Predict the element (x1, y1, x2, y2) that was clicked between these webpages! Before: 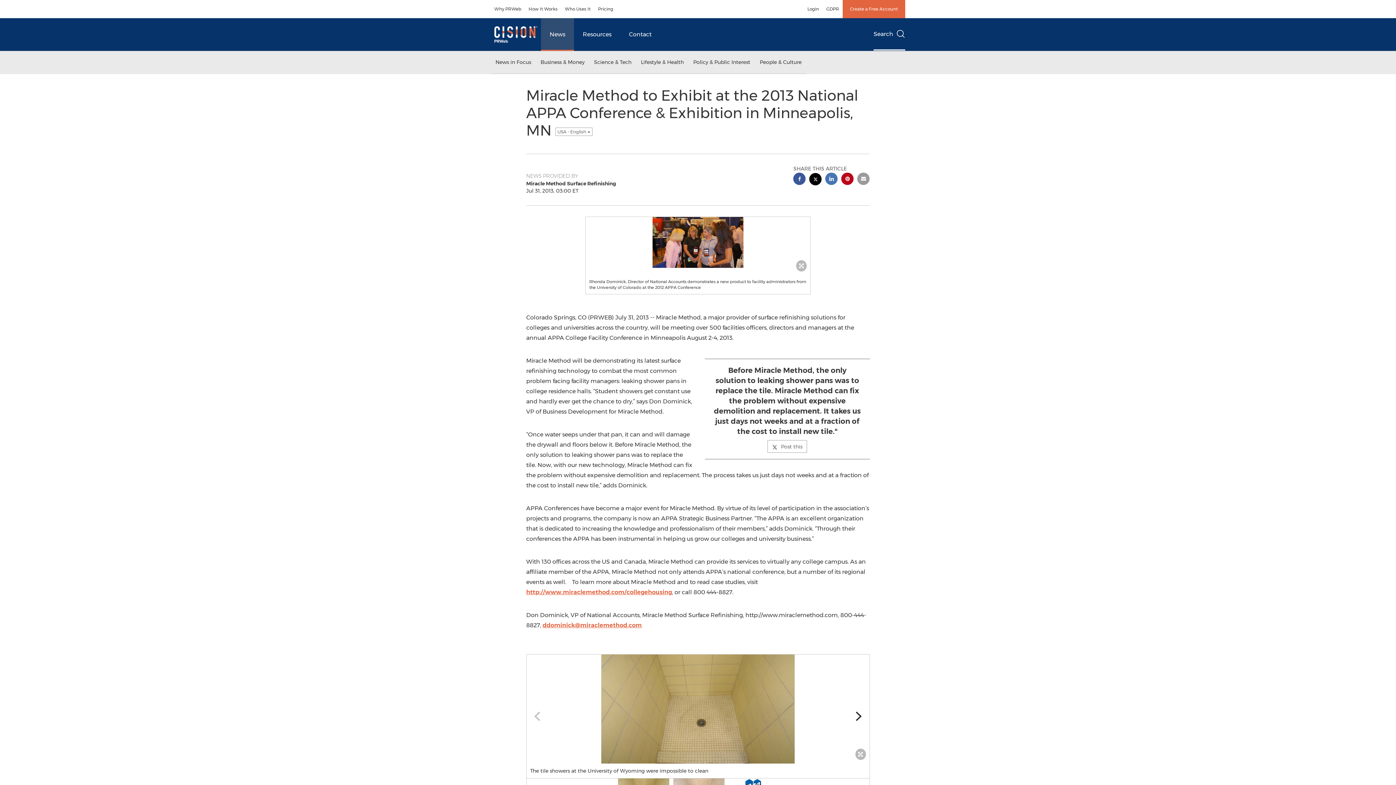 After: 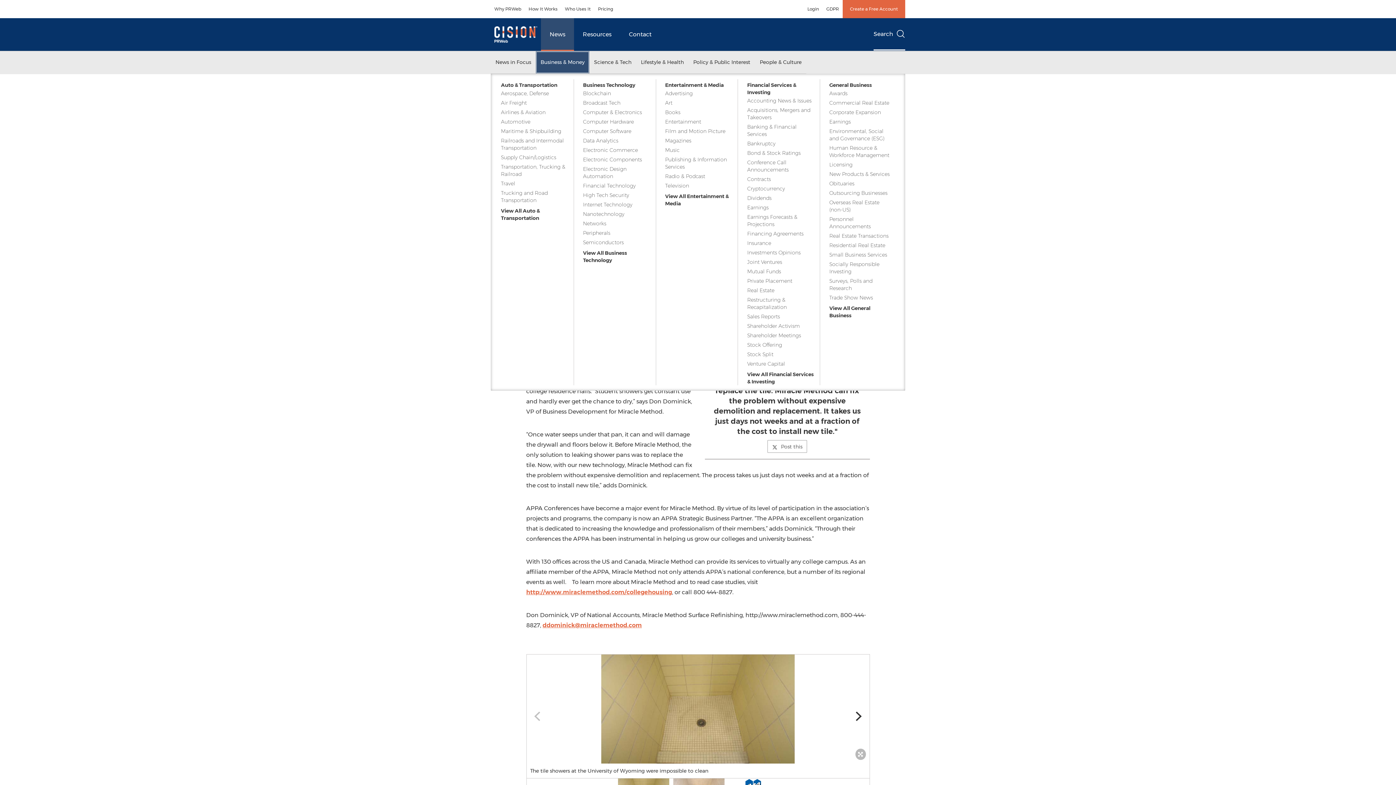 Action: label: Business & Money bbox: (536, 51, 589, 73)